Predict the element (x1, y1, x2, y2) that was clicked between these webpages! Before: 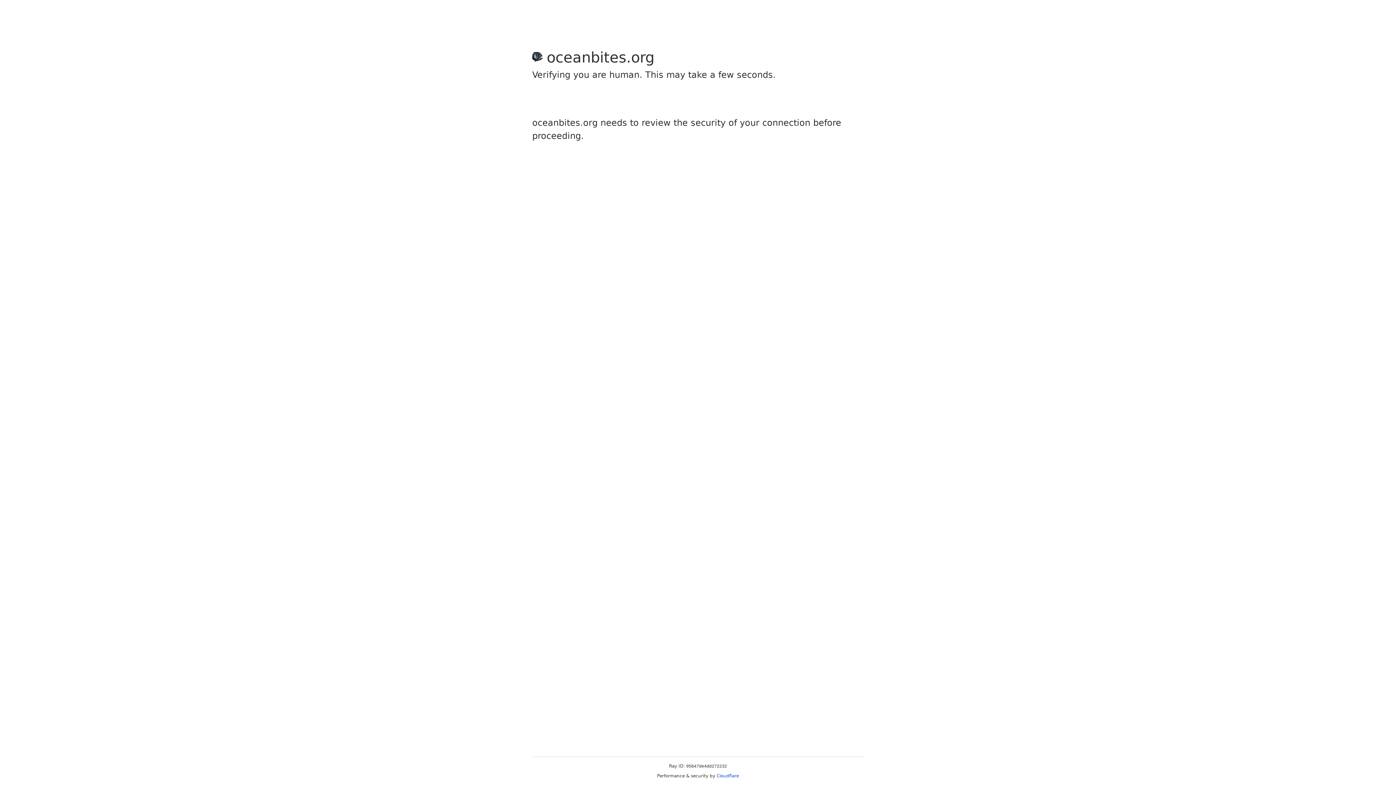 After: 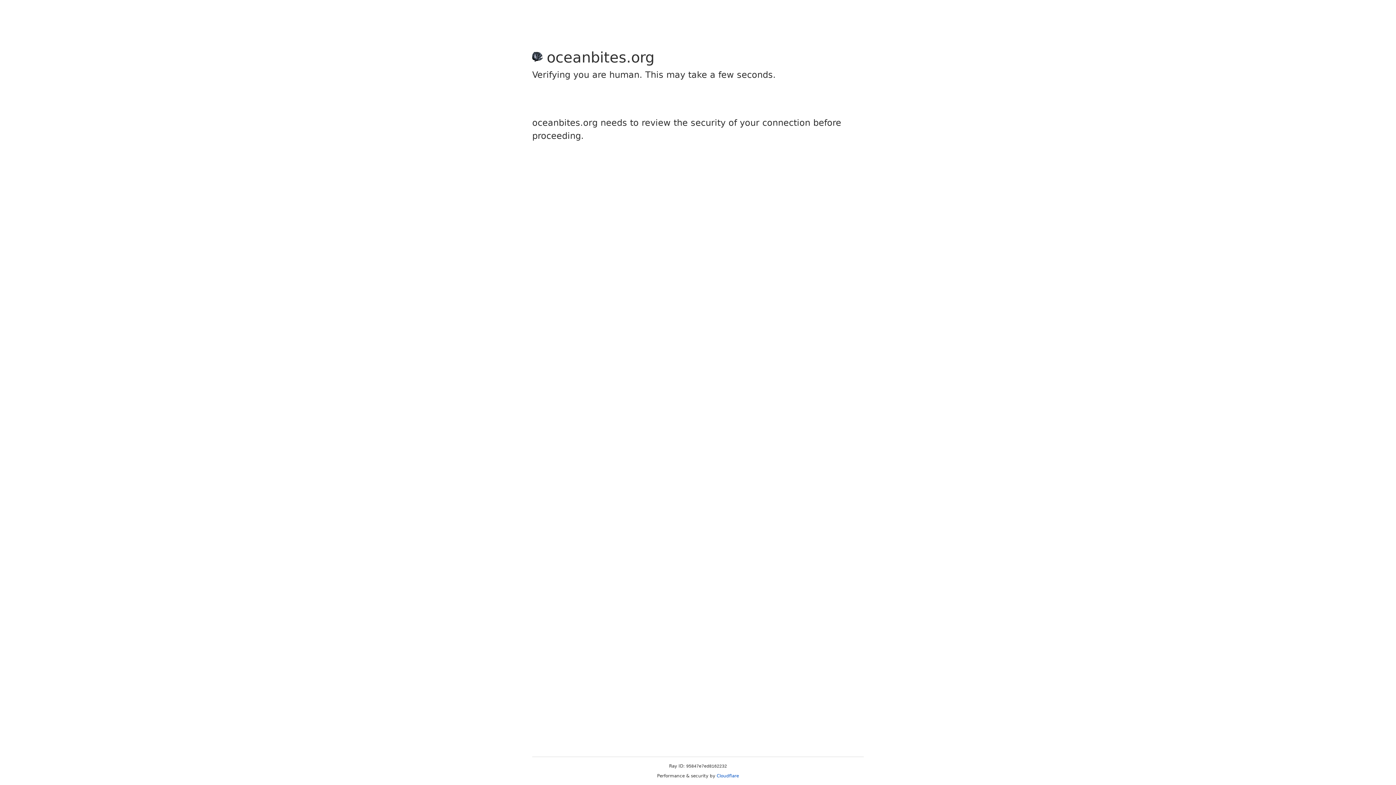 Action: bbox: (716, 773, 739, 778) label: Cloudflare